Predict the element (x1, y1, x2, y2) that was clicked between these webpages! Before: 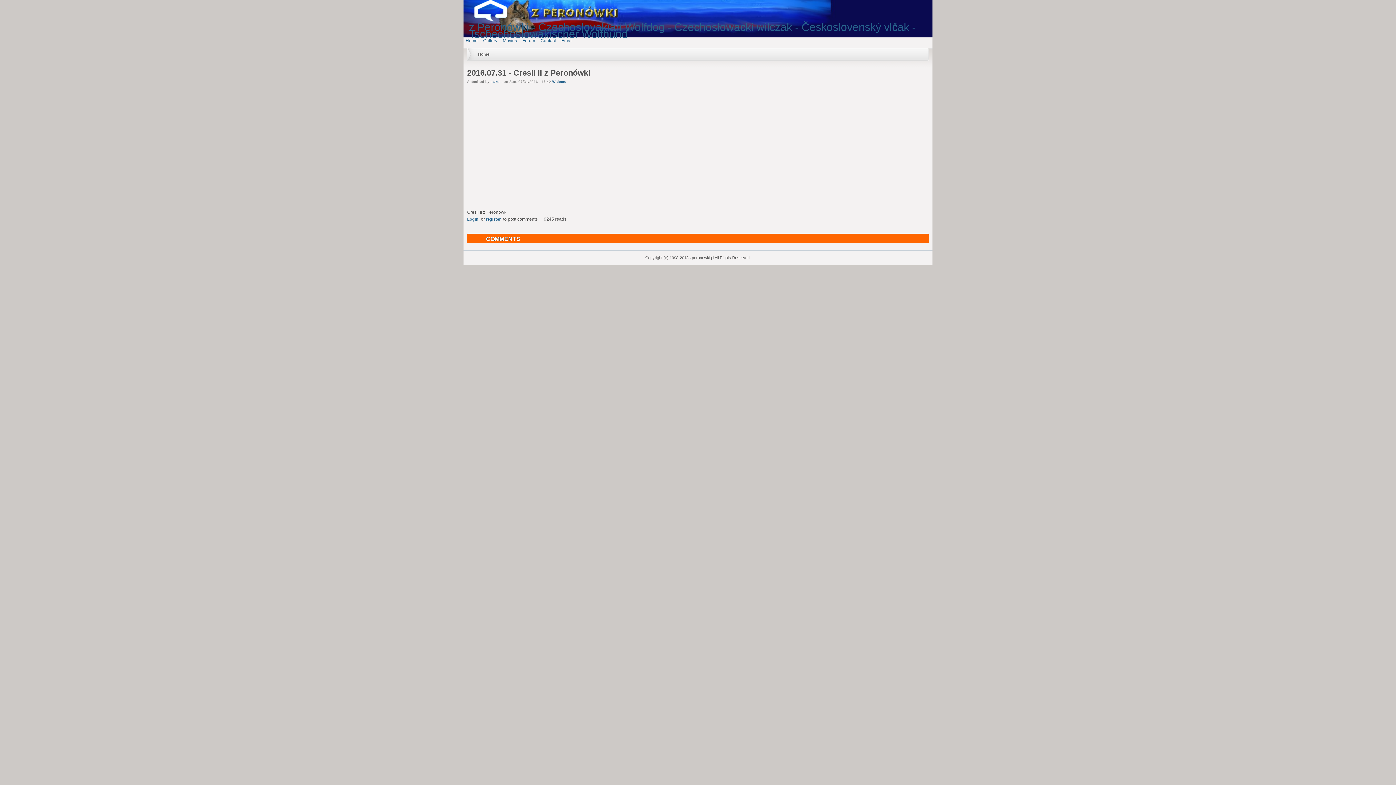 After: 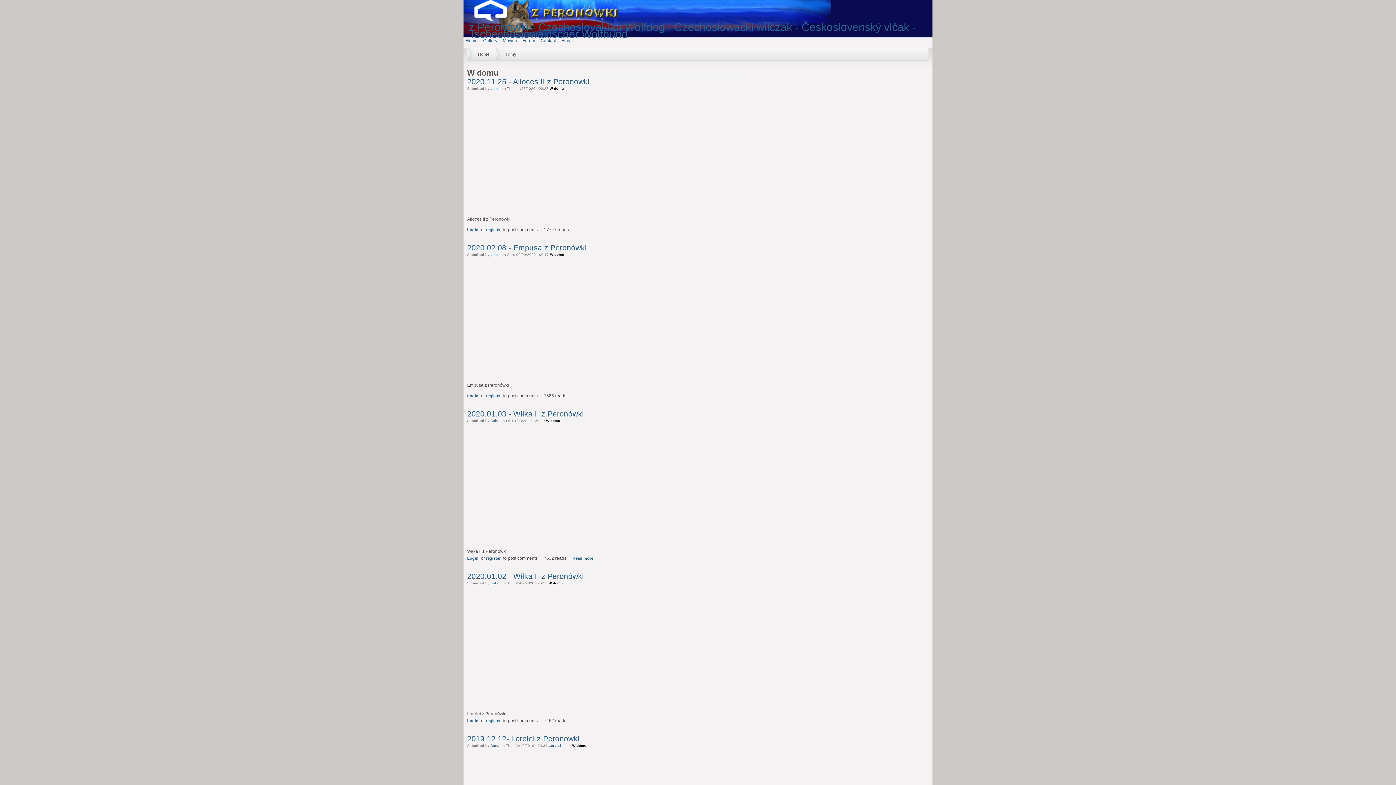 Action: bbox: (552, 79, 571, 83) label: W domu